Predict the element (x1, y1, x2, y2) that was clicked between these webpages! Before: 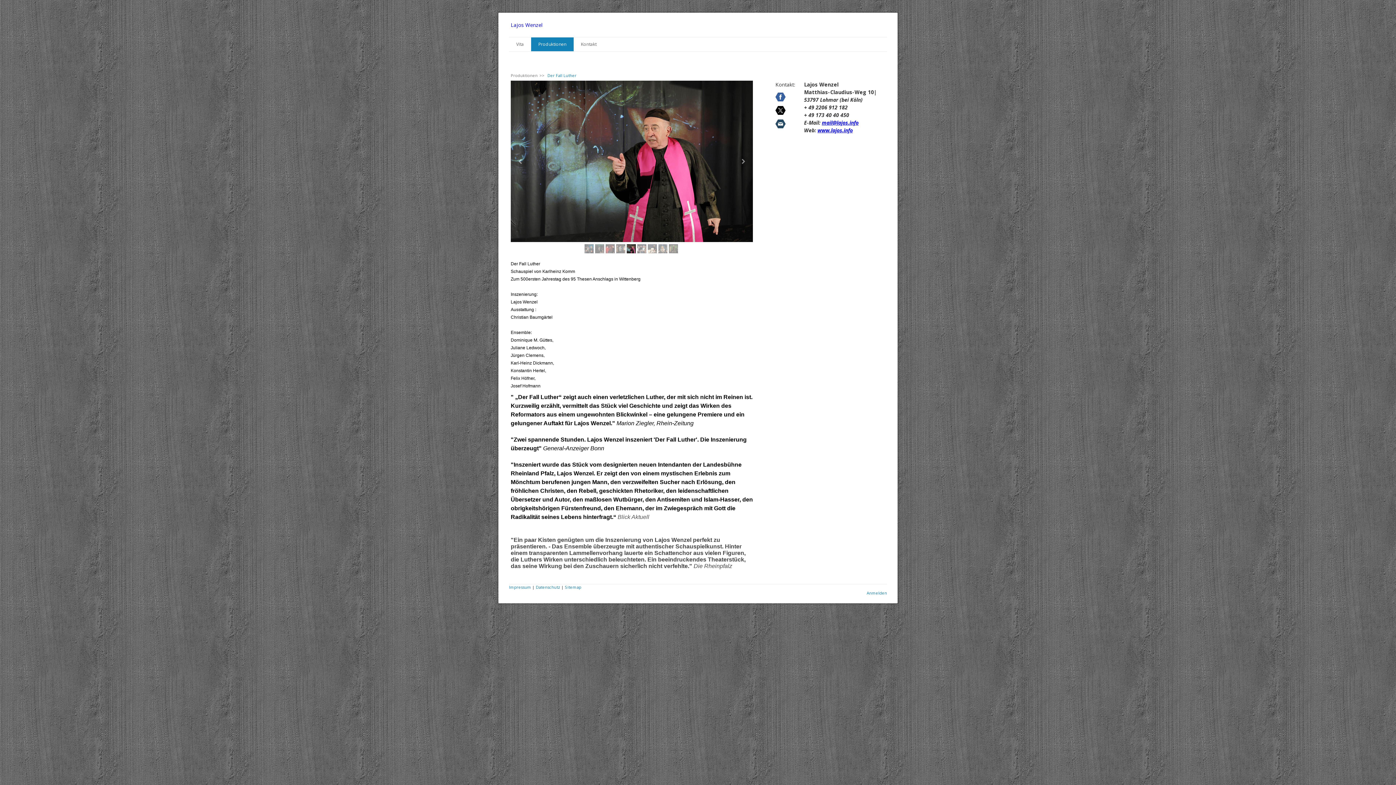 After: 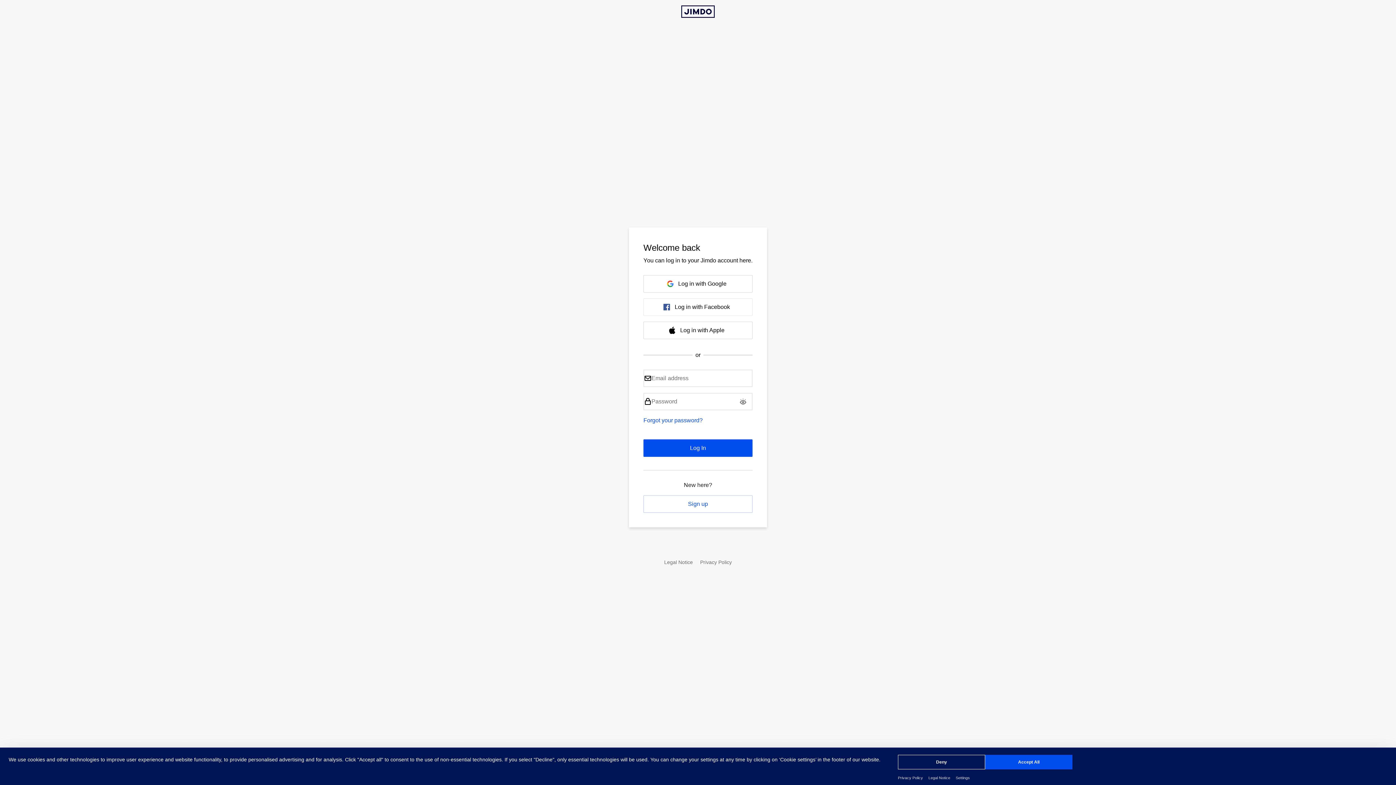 Action: bbox: (866, 590, 887, 596) label: Anmelden